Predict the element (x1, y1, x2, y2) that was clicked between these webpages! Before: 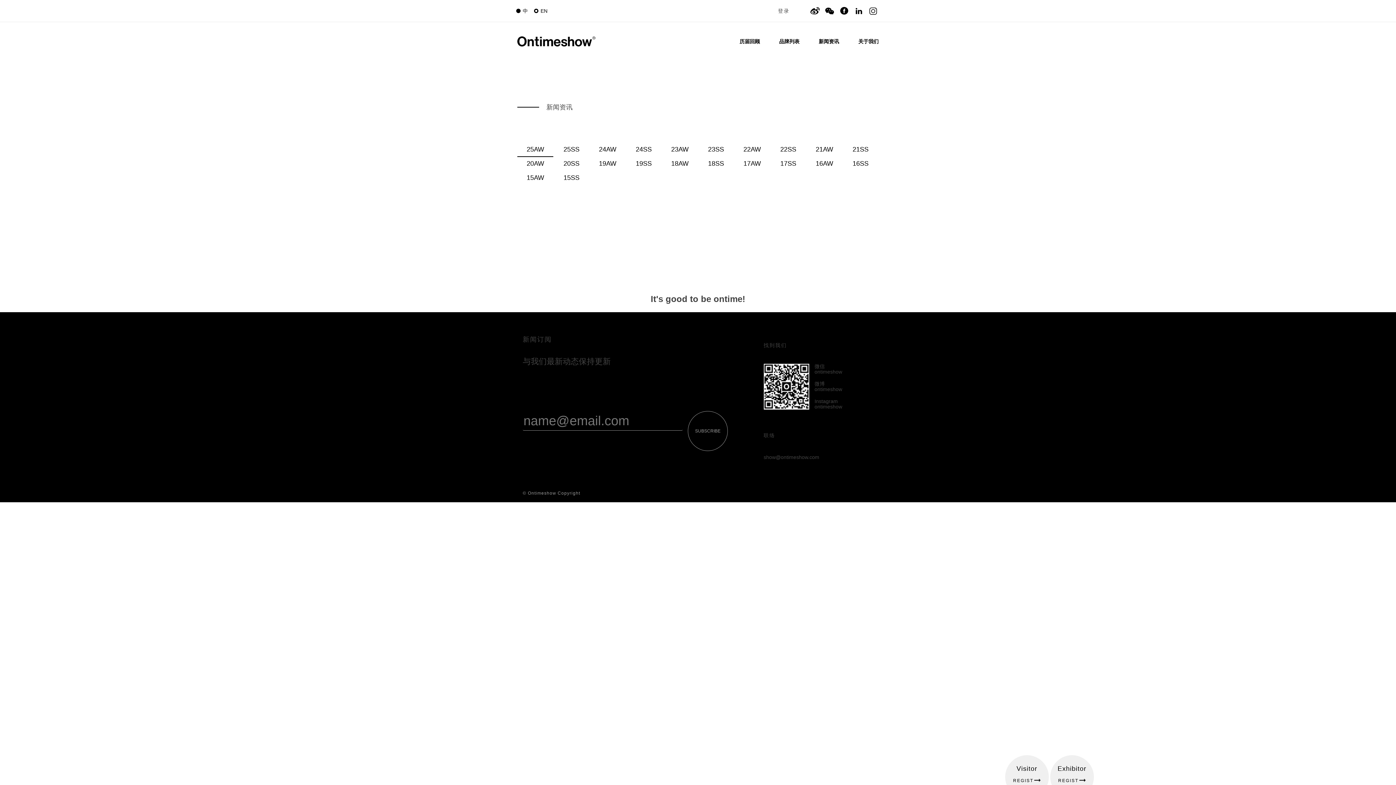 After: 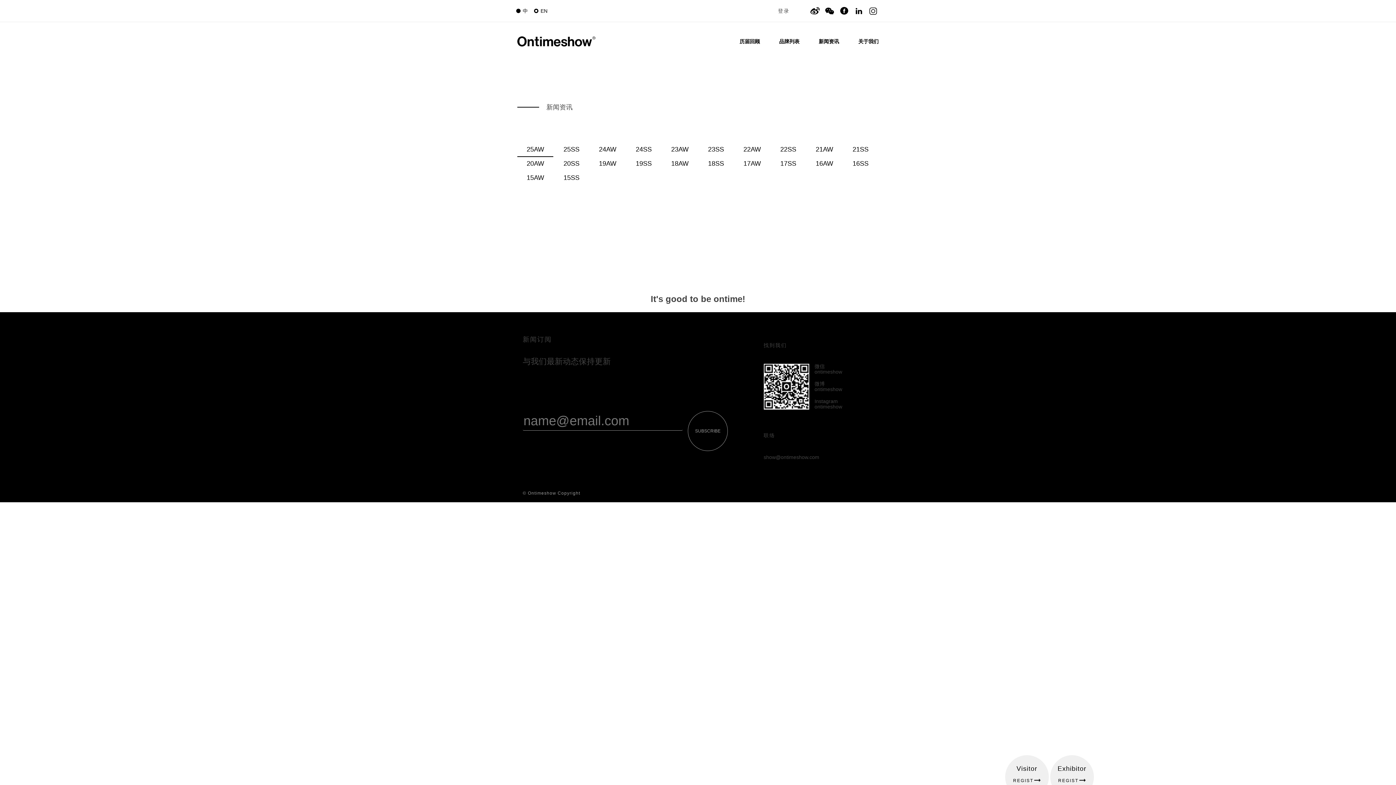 Action: bbox: (814, 398, 864, 409) label: Instagram
ontimeshow